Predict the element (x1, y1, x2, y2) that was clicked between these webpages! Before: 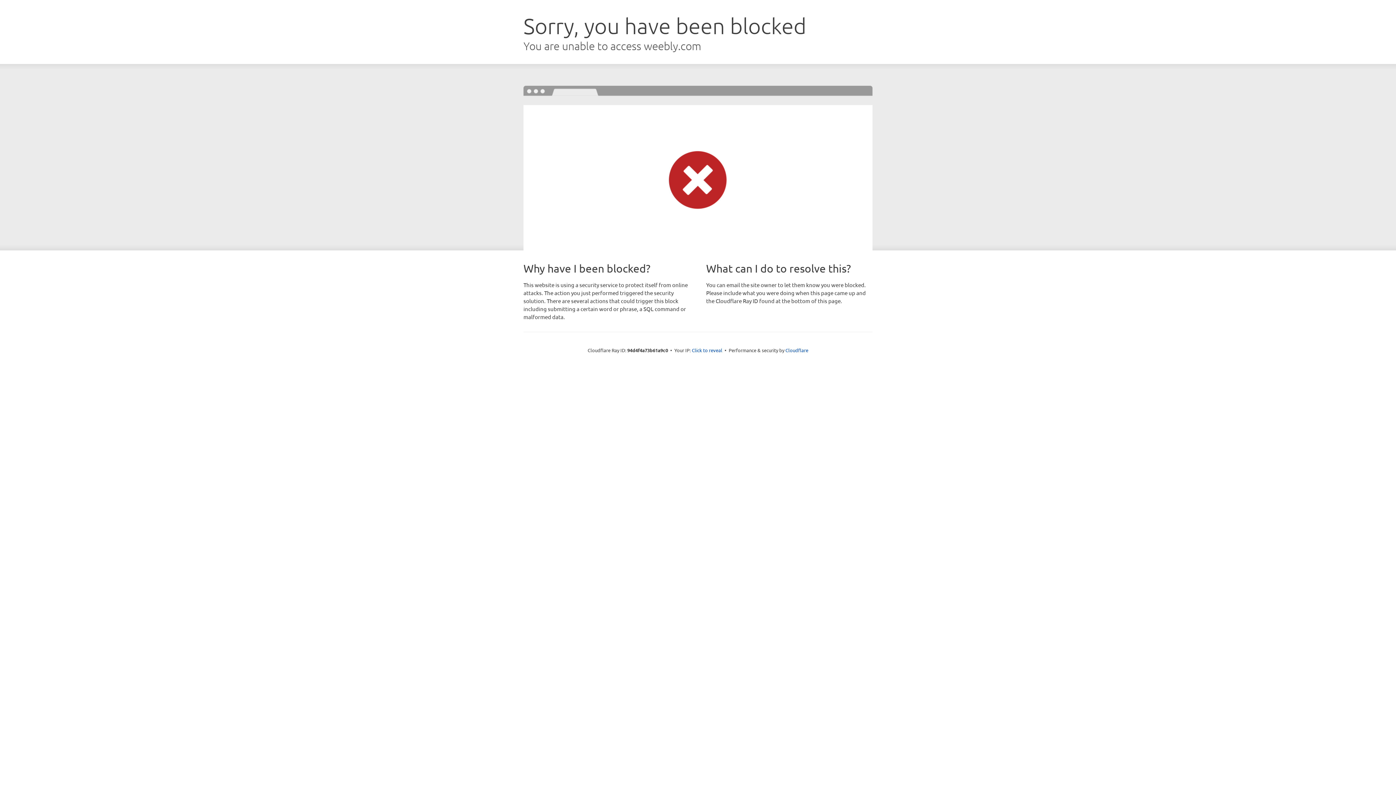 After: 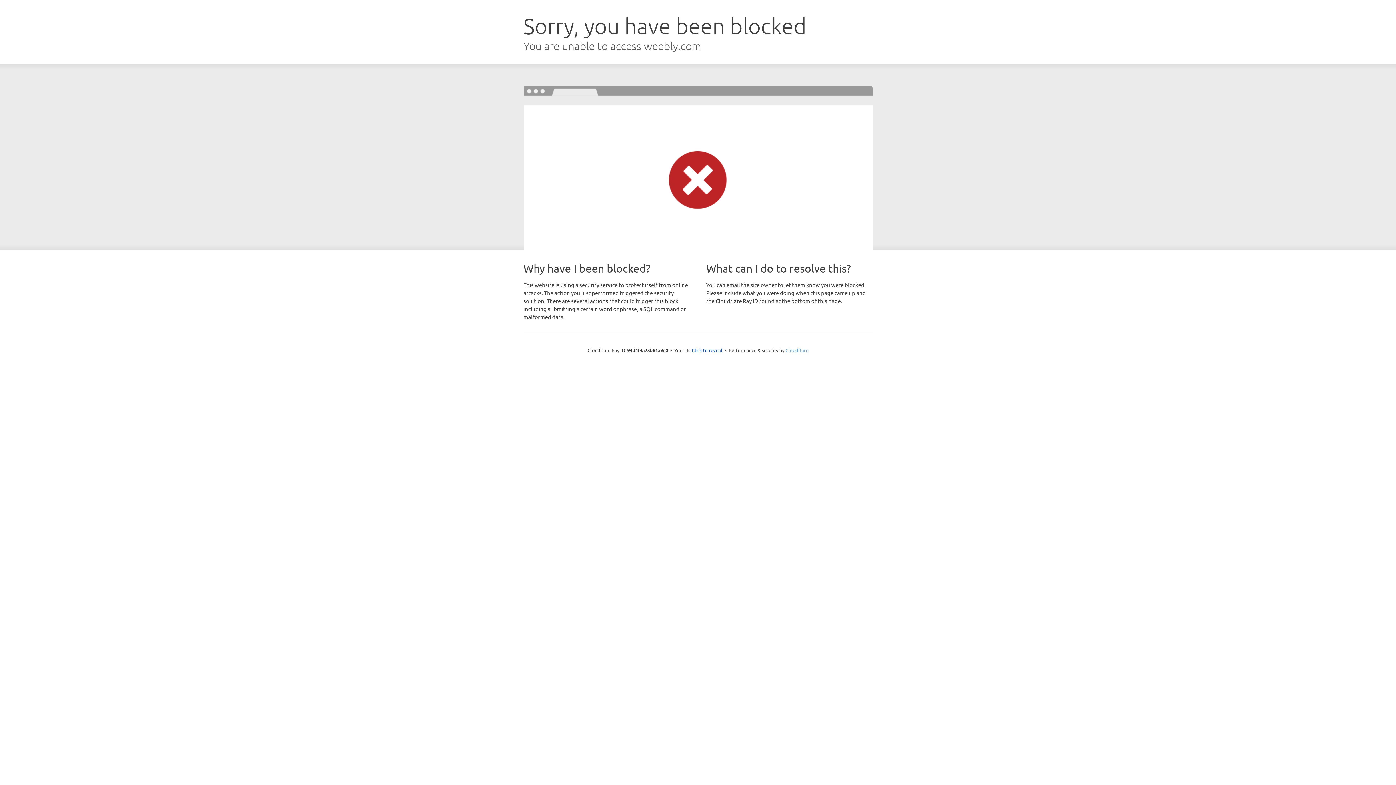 Action: label: Cloudflare bbox: (785, 347, 808, 353)